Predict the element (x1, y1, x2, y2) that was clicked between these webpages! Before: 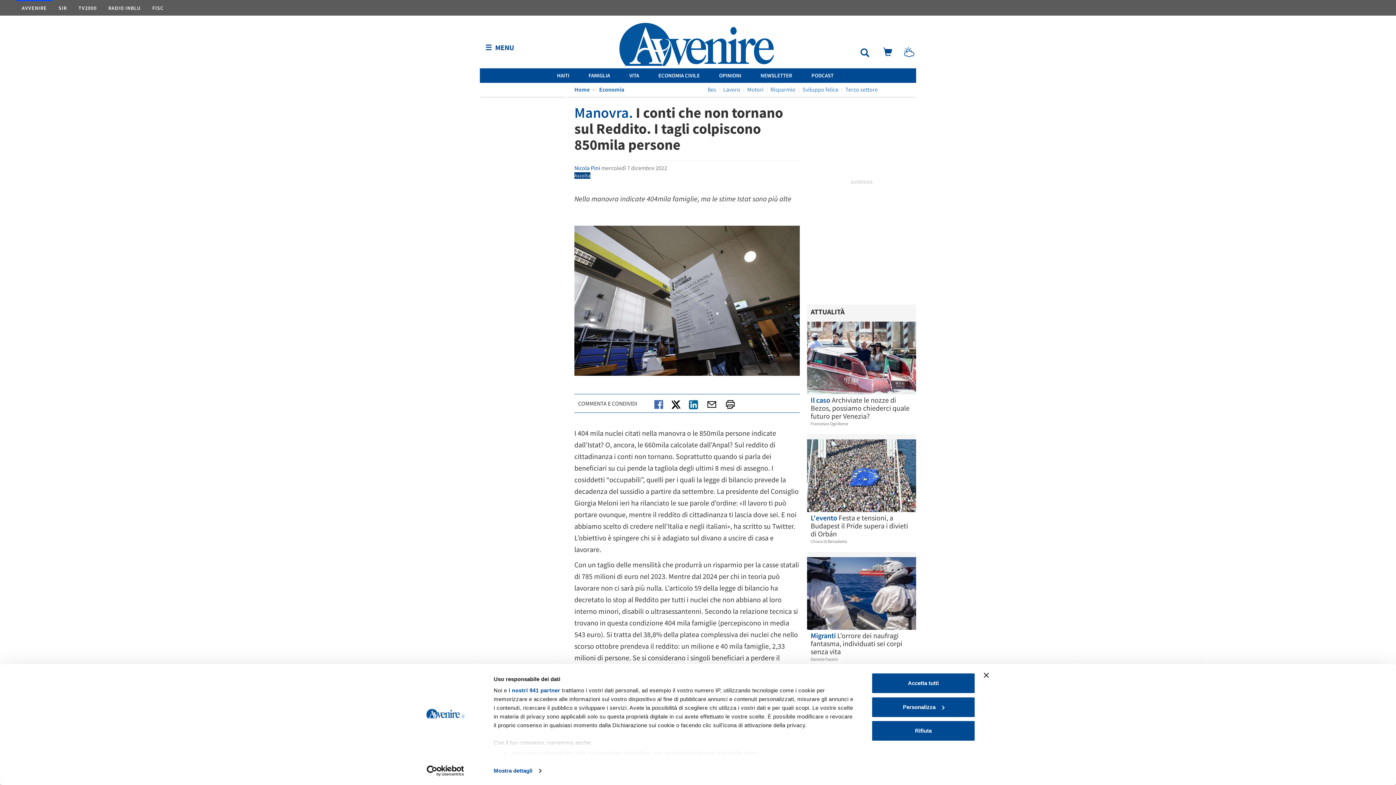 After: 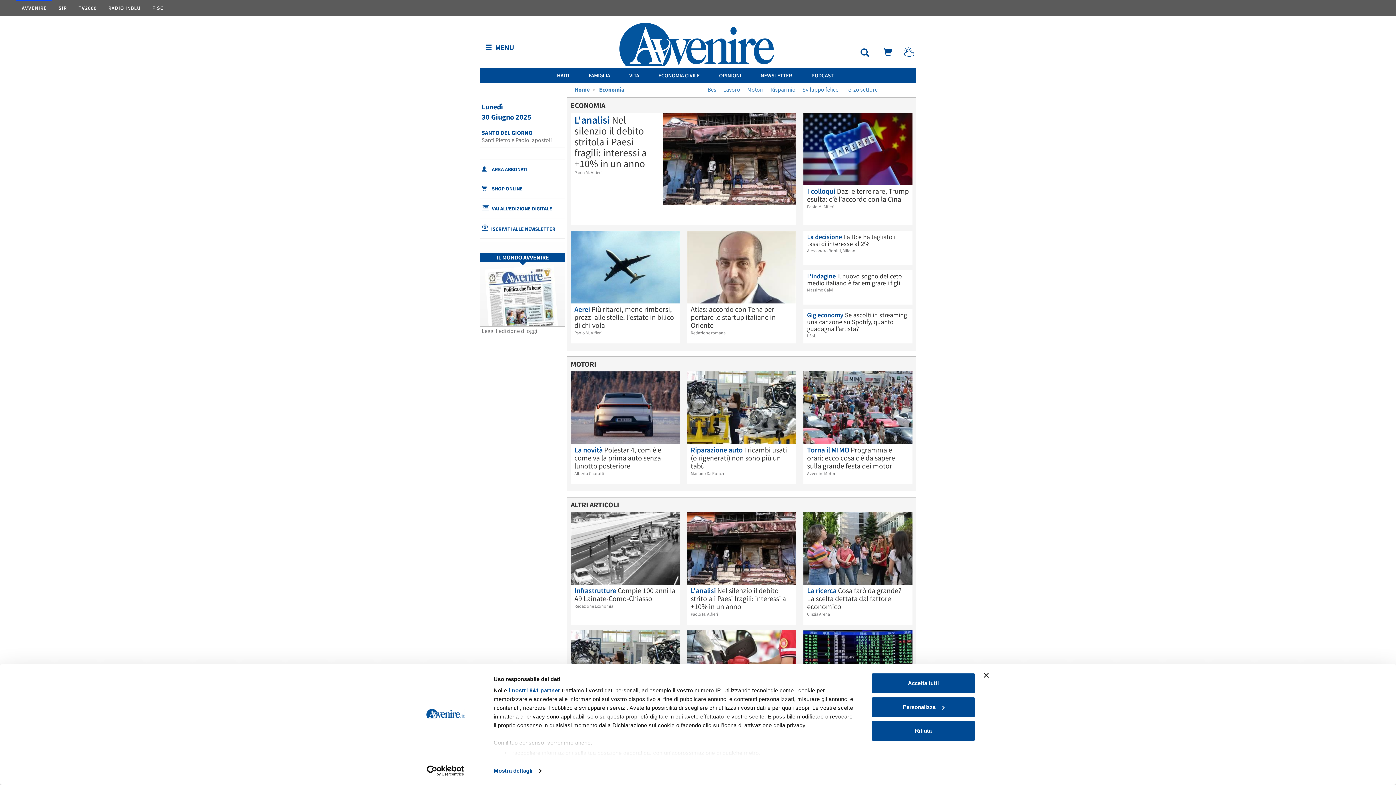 Action: bbox: (599, 85, 624, 93) label: Economia